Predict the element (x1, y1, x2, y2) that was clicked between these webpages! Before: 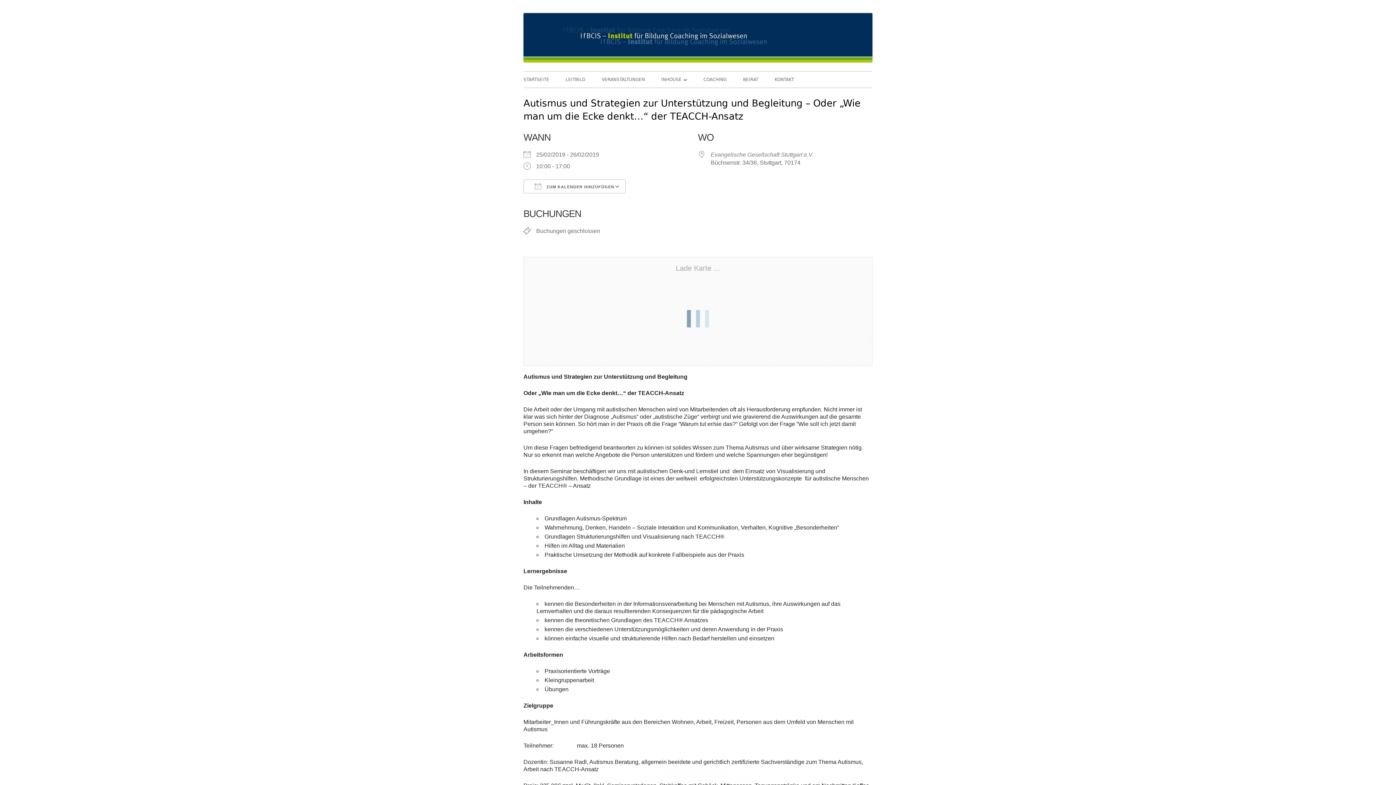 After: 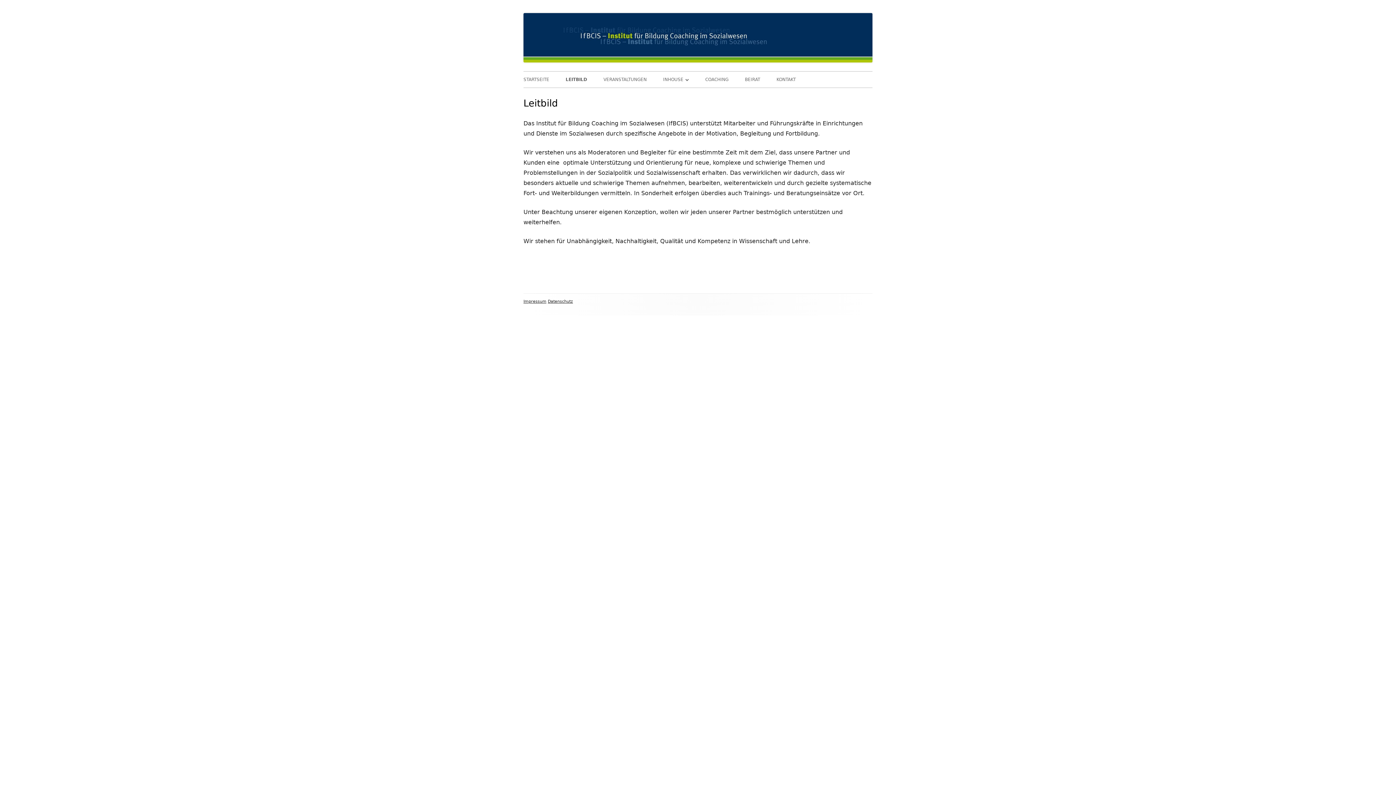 Action: bbox: (565, 71, 585, 87) label: LEITBILD